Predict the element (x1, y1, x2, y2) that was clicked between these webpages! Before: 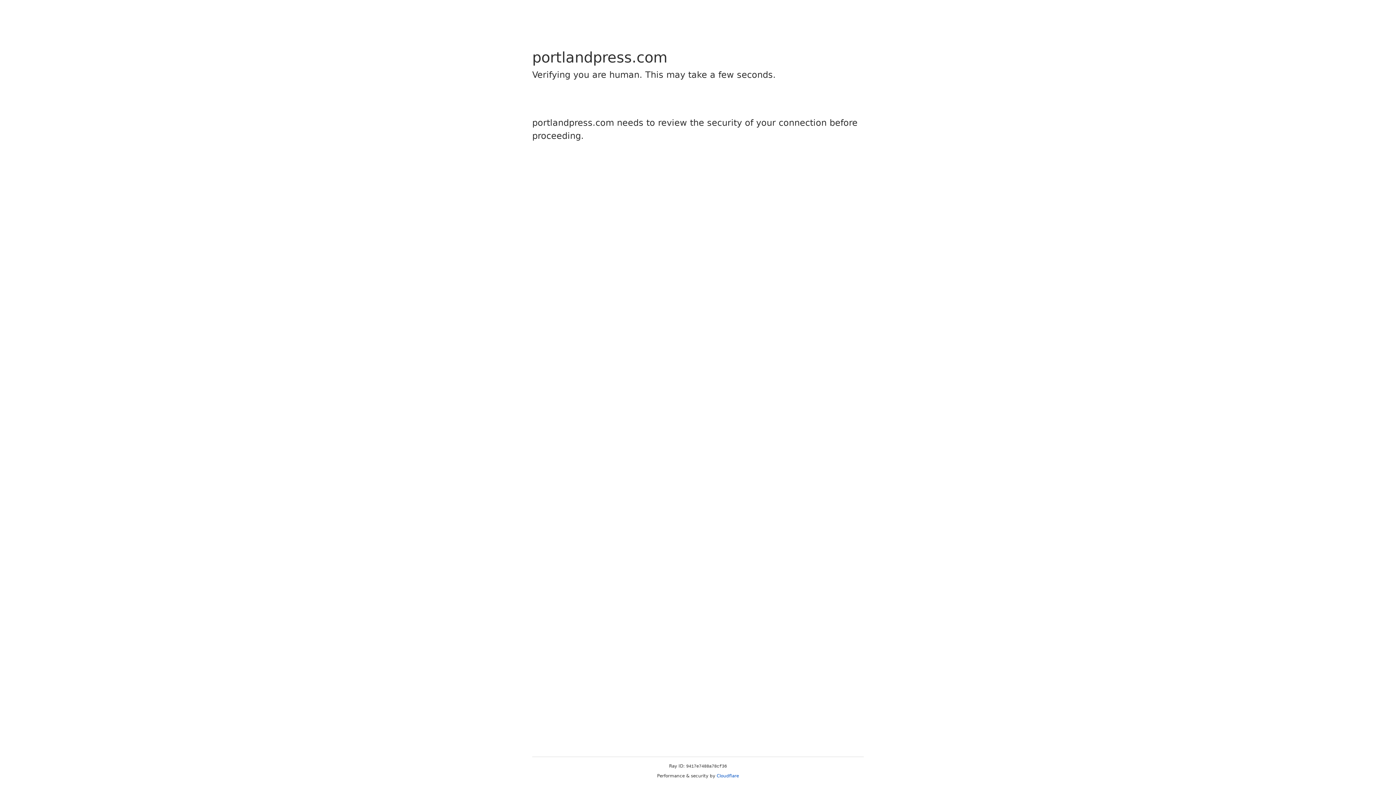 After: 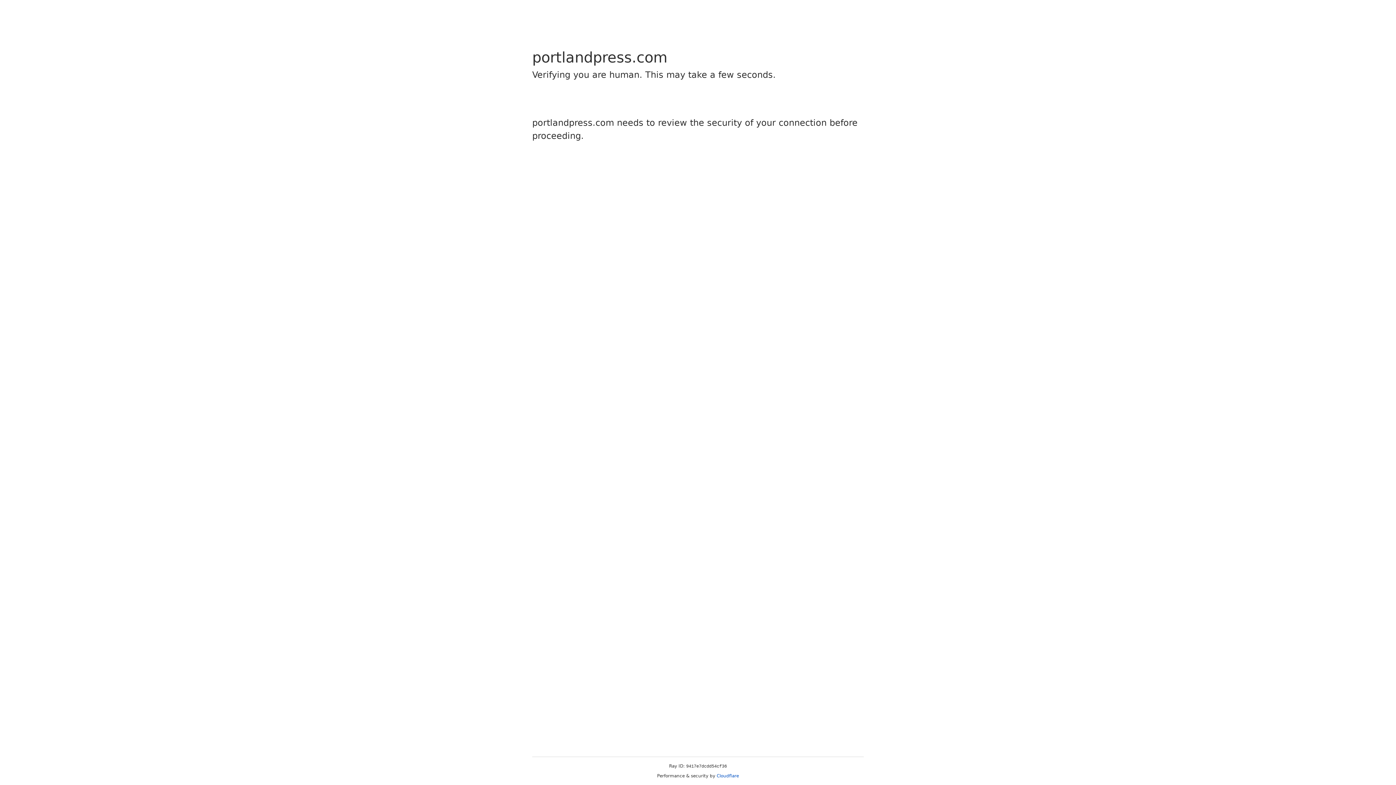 Action: bbox: (716, 773, 739, 778) label: Cloudflare